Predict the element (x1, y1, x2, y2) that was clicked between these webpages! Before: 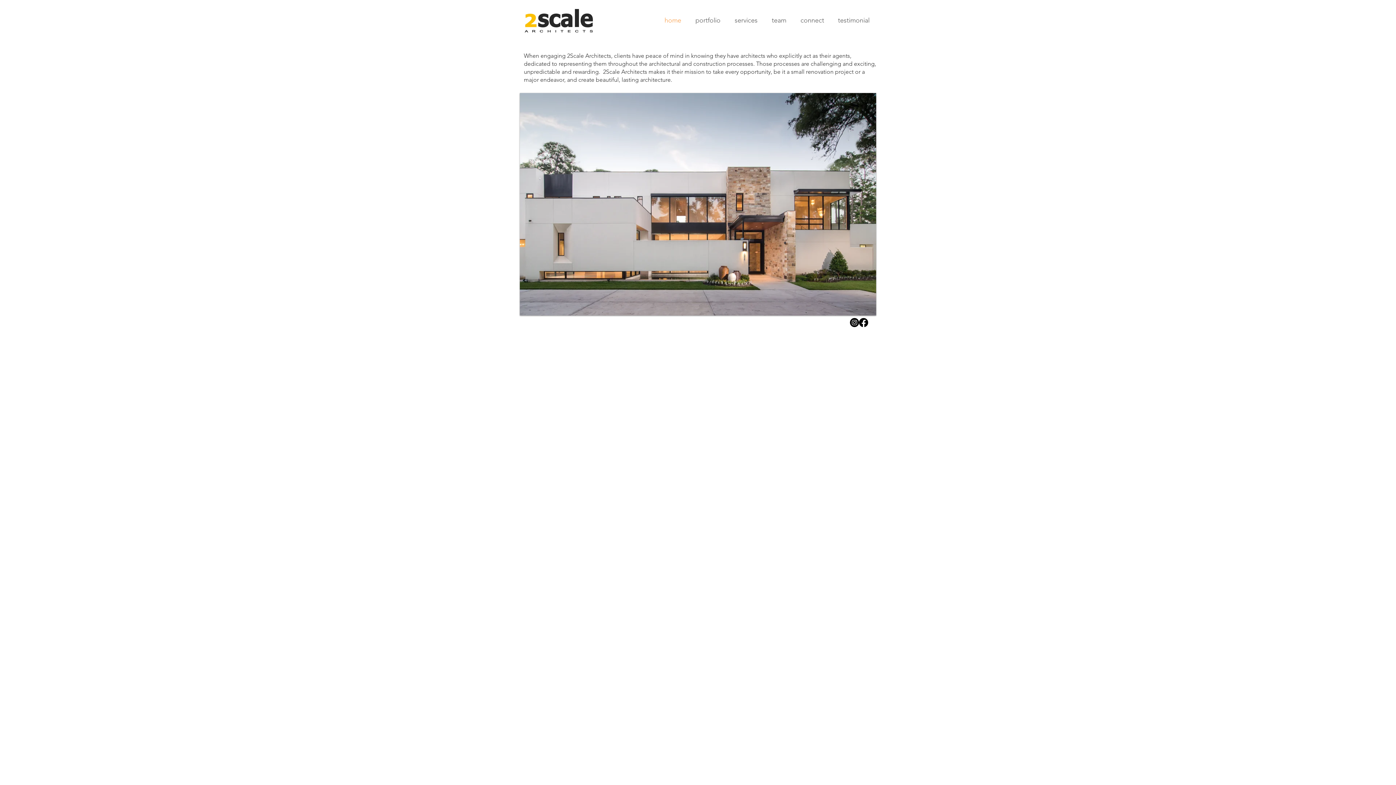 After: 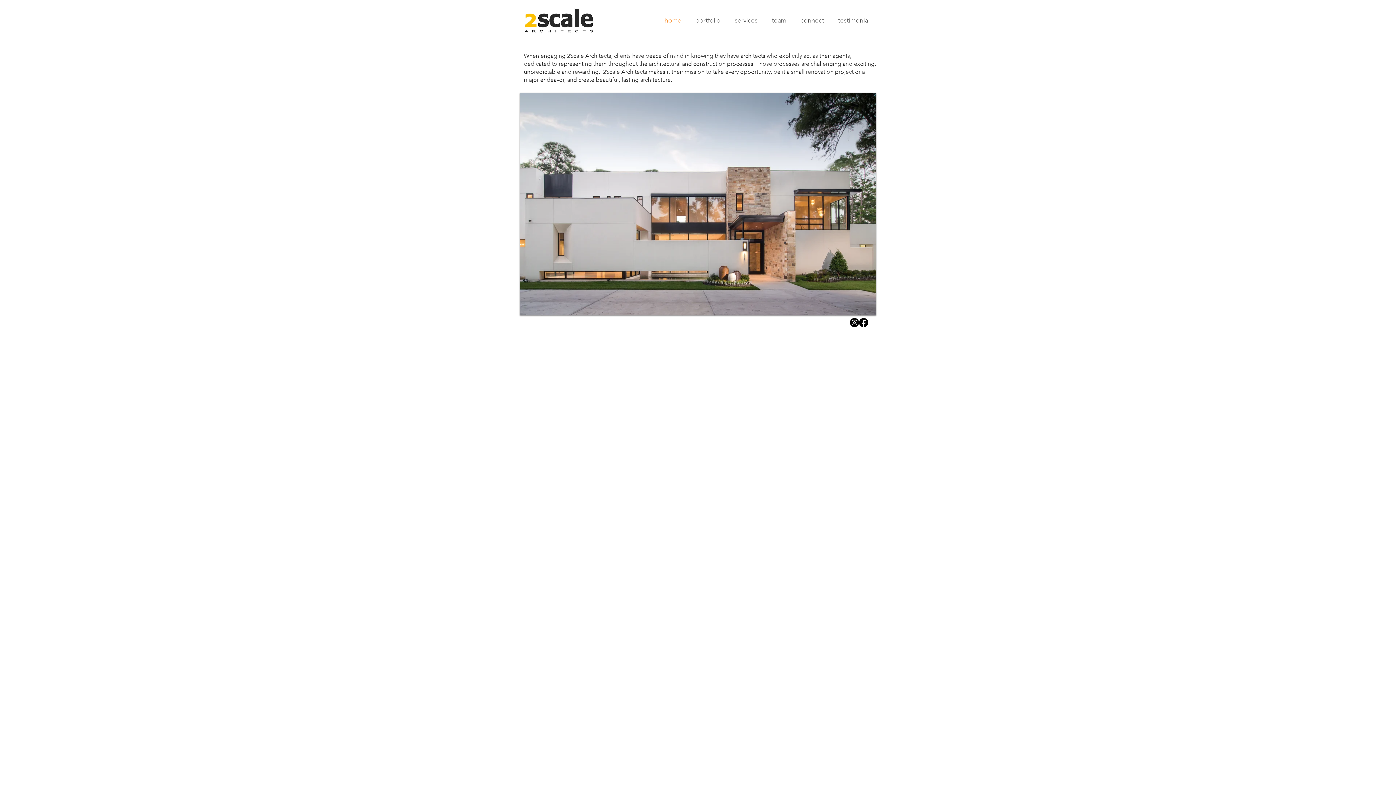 Action: bbox: (859, 318, 868, 327) label: Facebook